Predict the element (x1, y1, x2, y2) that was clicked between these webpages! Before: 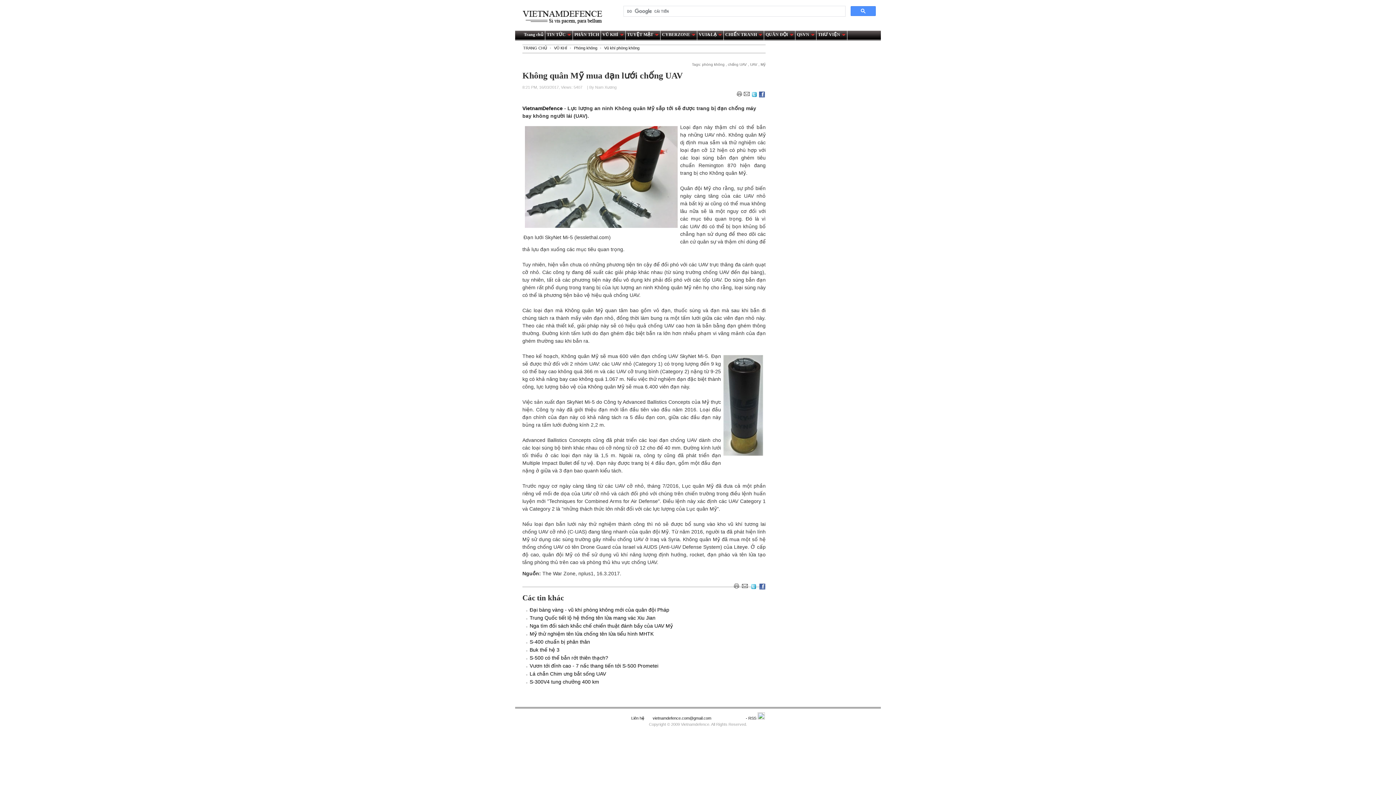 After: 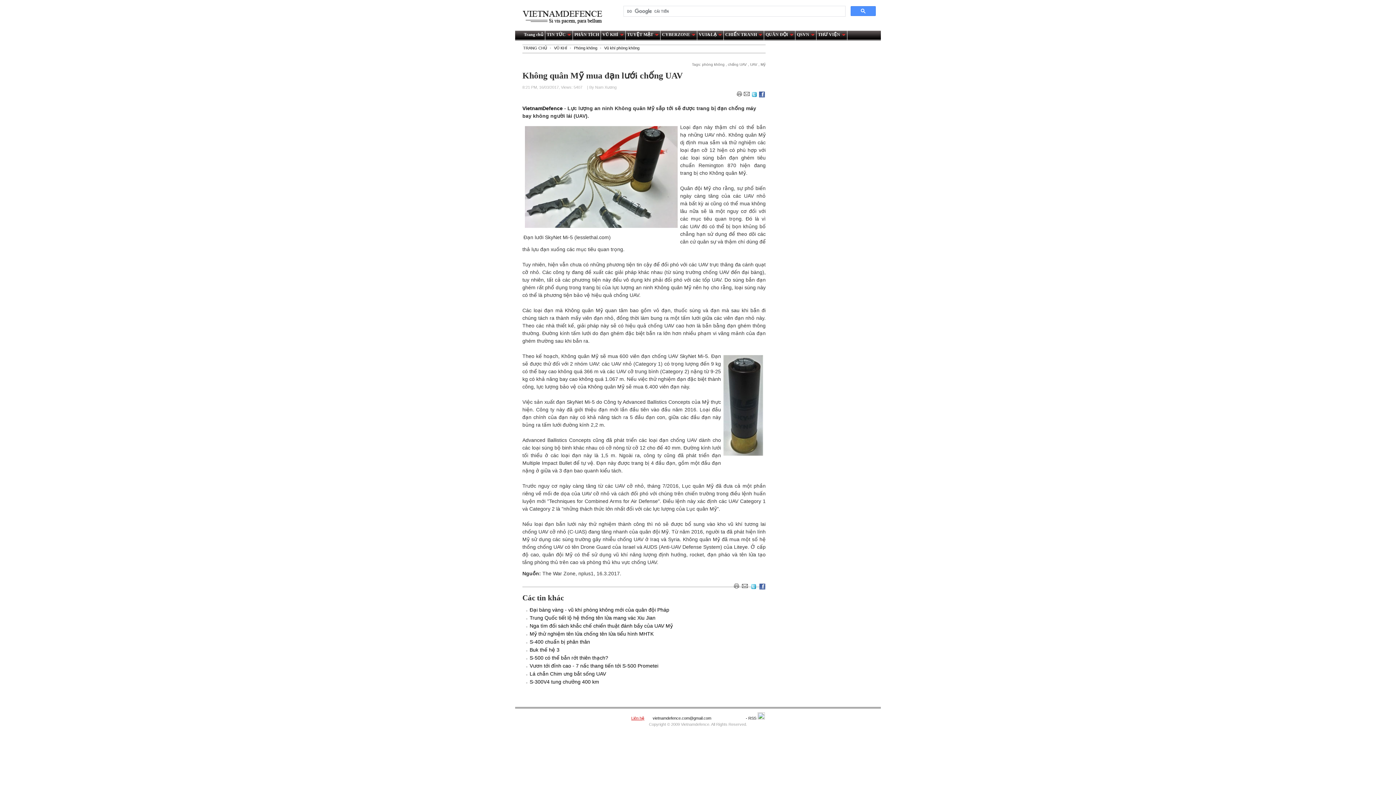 Action: bbox: (631, 716, 644, 720) label: Liên hệ